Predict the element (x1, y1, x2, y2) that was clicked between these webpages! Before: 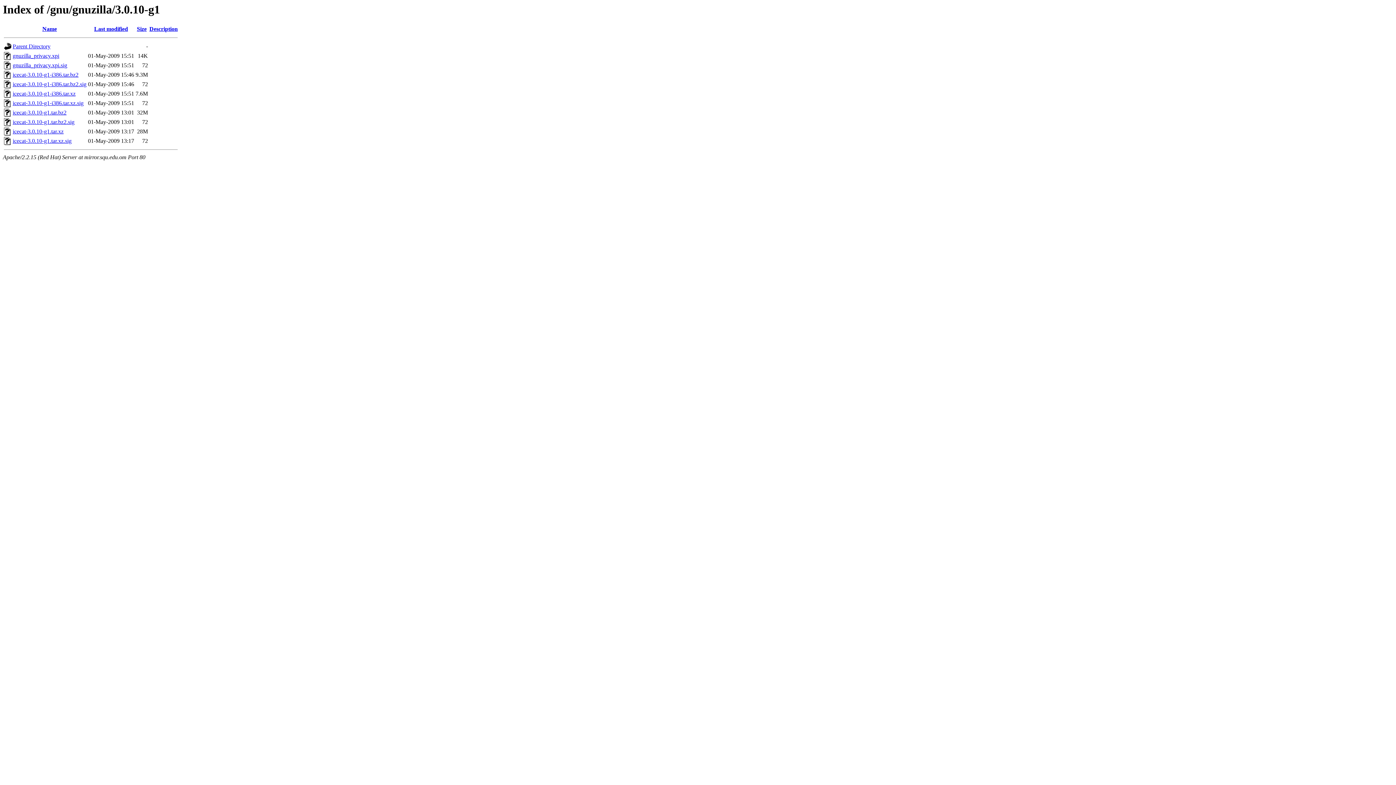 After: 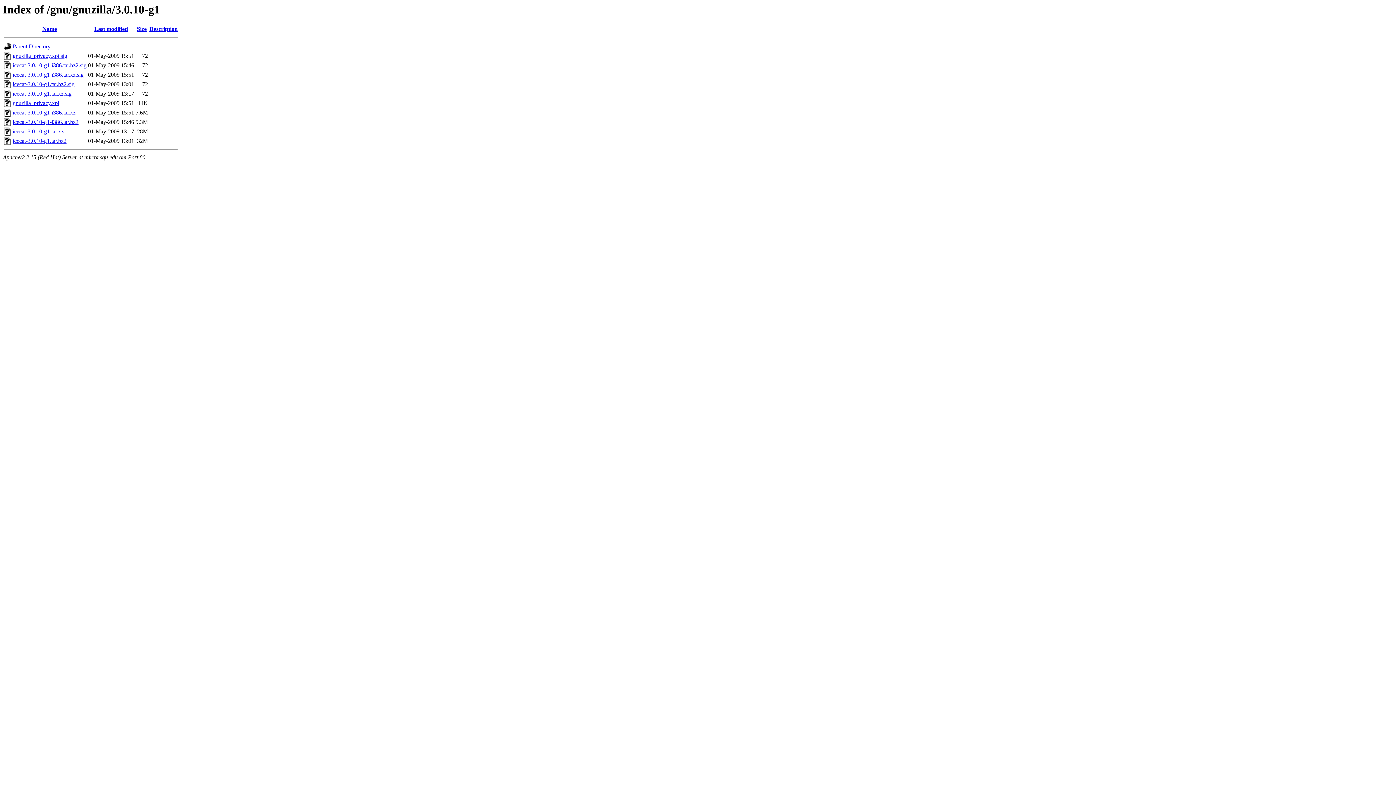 Action: label: Size bbox: (136, 25, 146, 32)